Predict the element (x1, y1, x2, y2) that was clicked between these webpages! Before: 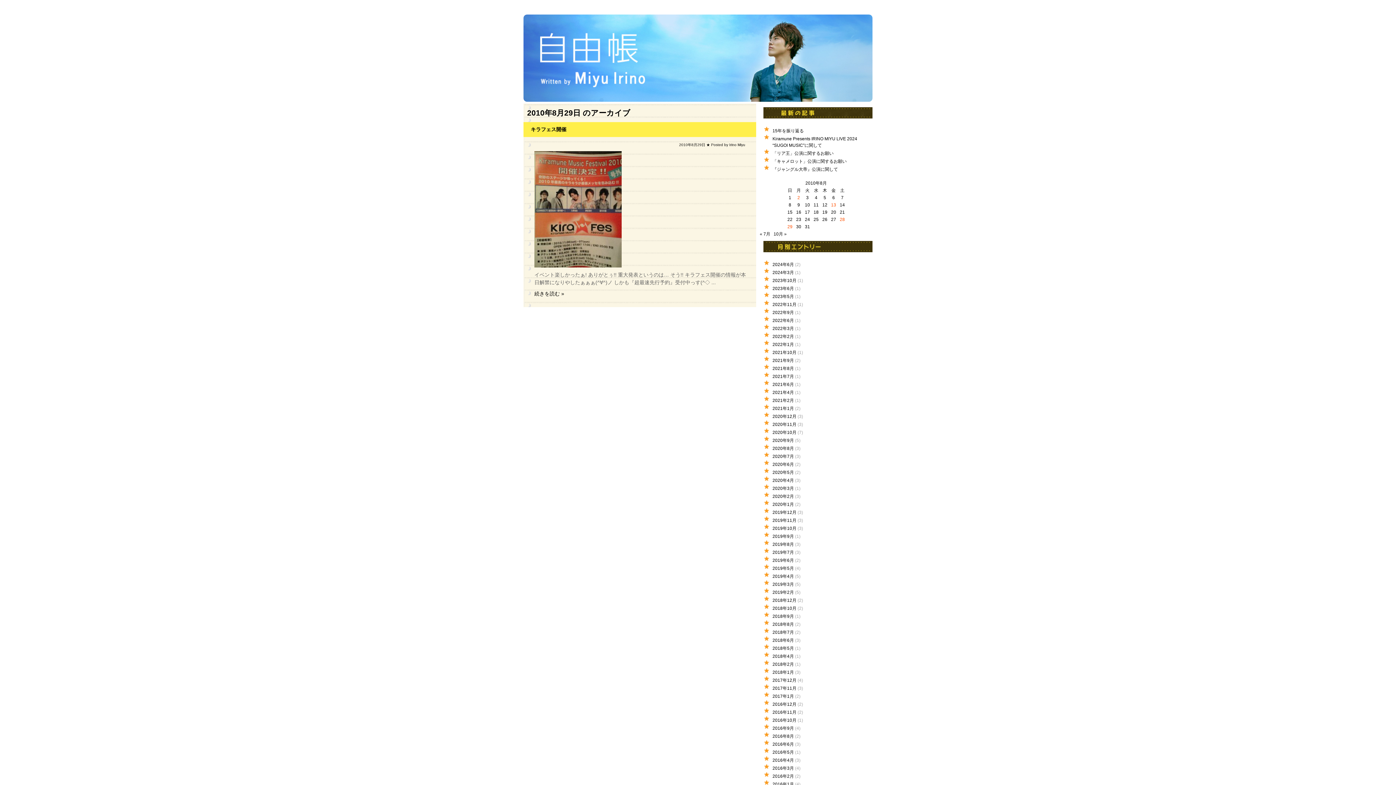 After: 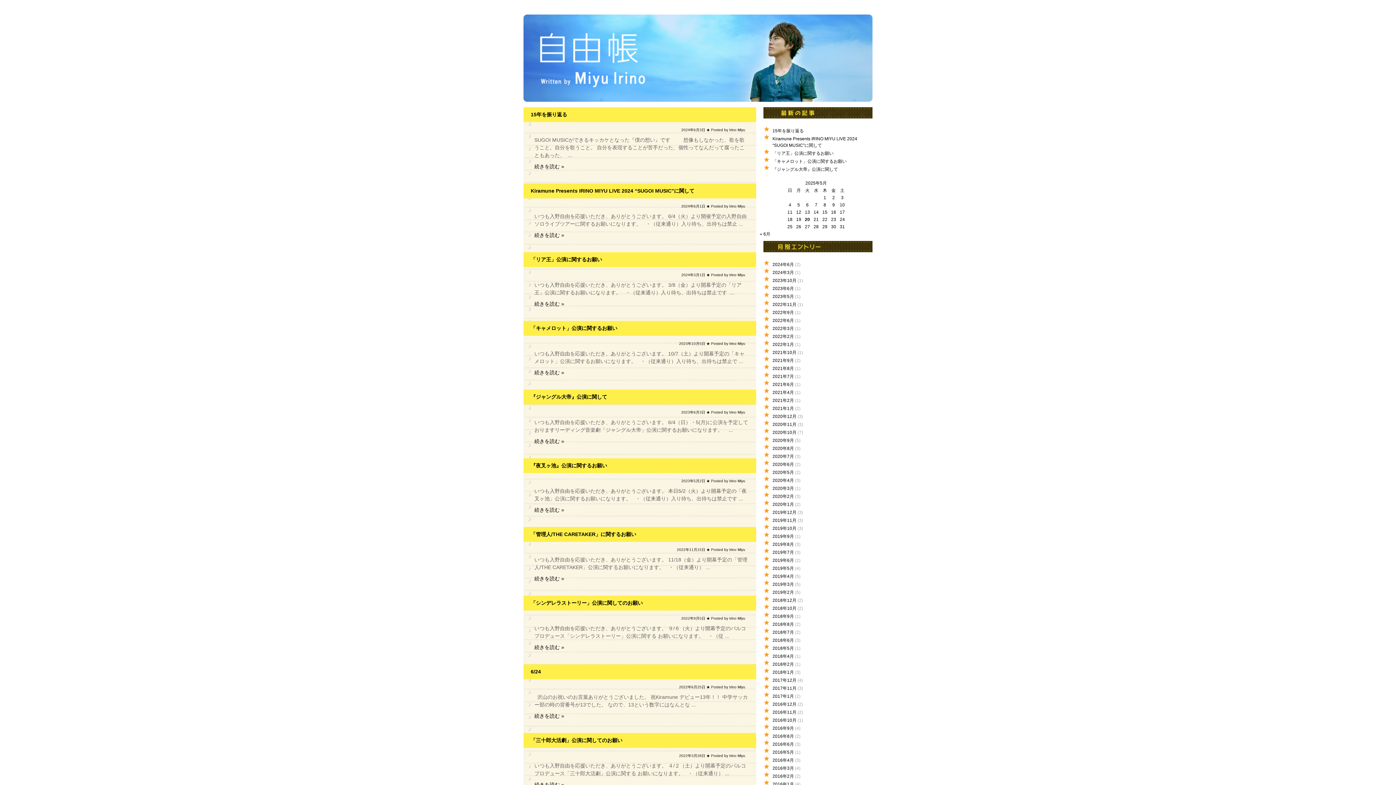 Action: bbox: (523, 94, 872, 100)